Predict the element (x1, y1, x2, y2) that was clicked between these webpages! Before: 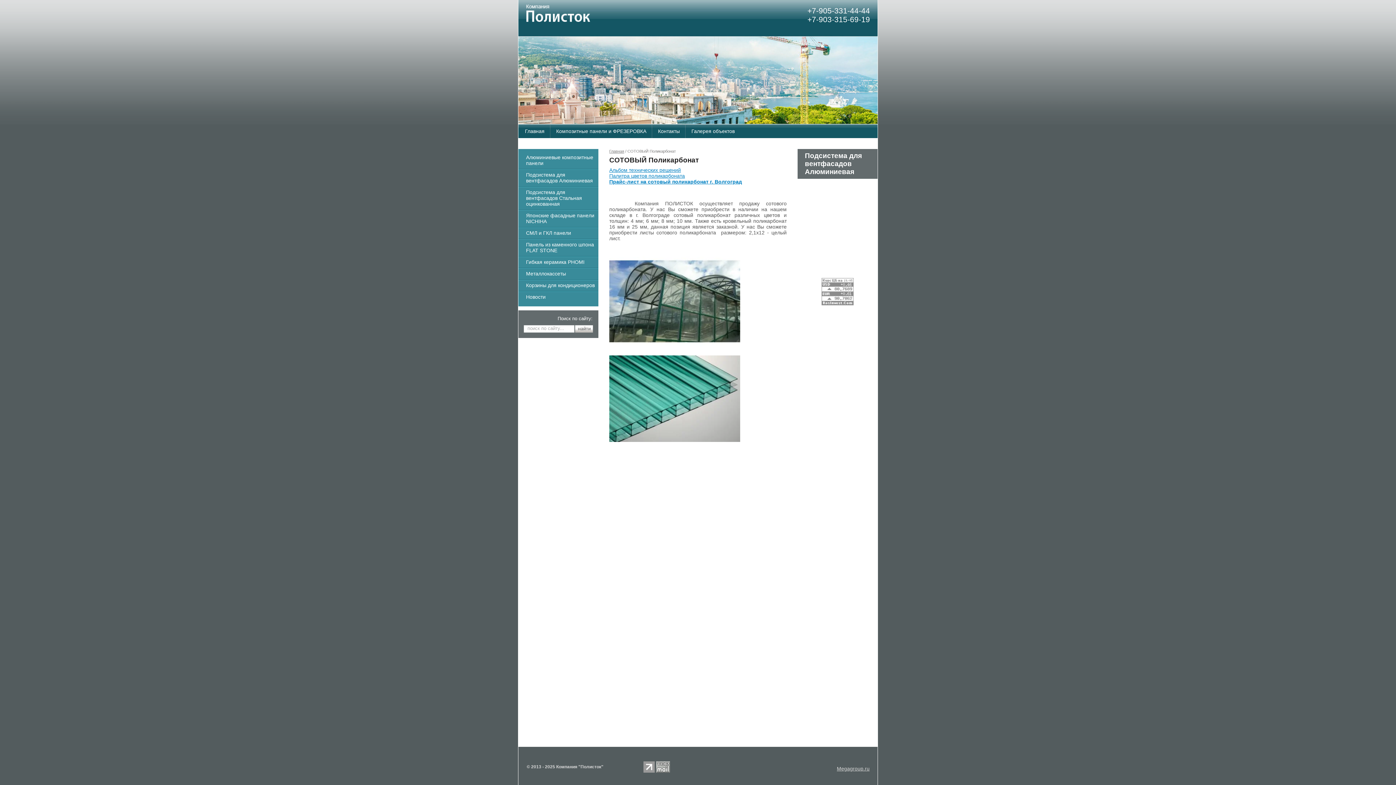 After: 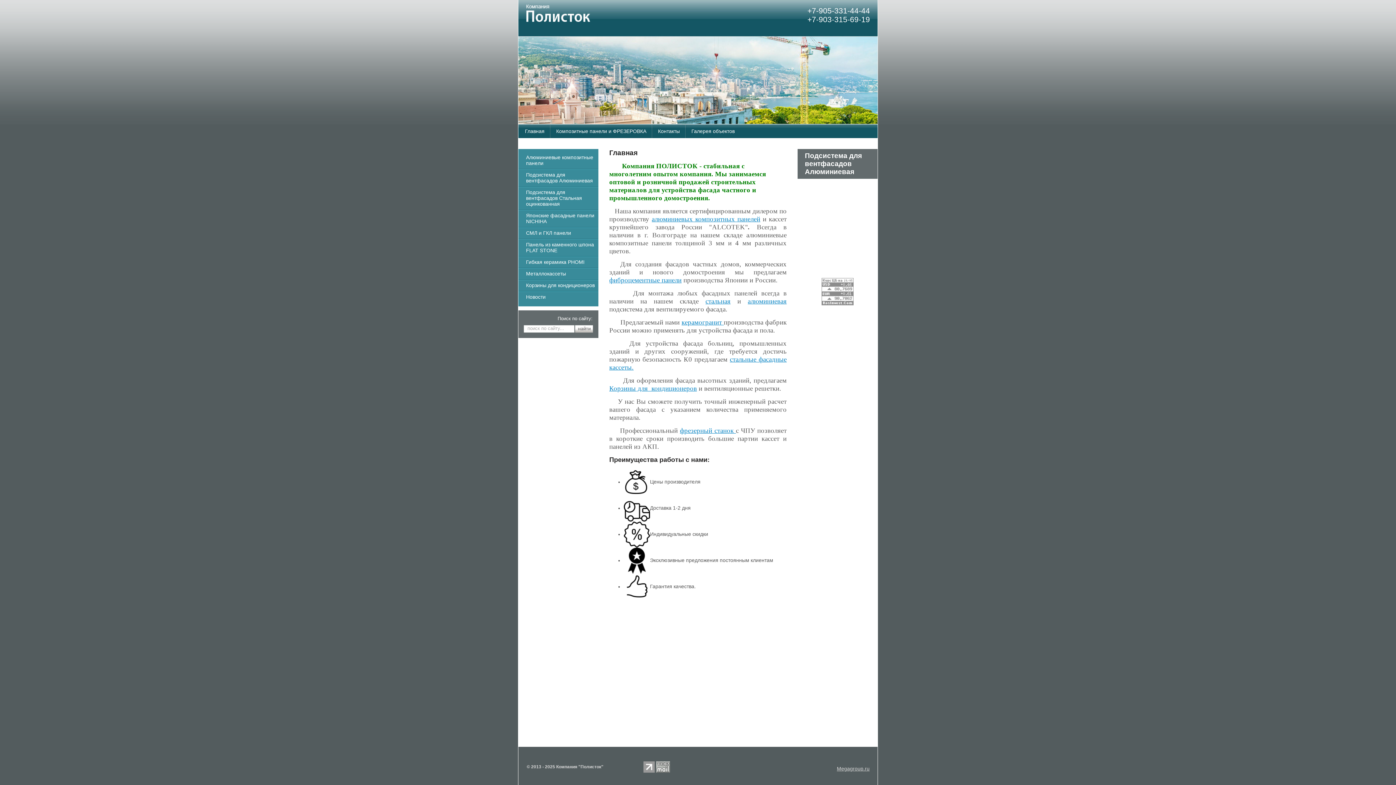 Action: bbox: (609, 149, 624, 153) label: Главная